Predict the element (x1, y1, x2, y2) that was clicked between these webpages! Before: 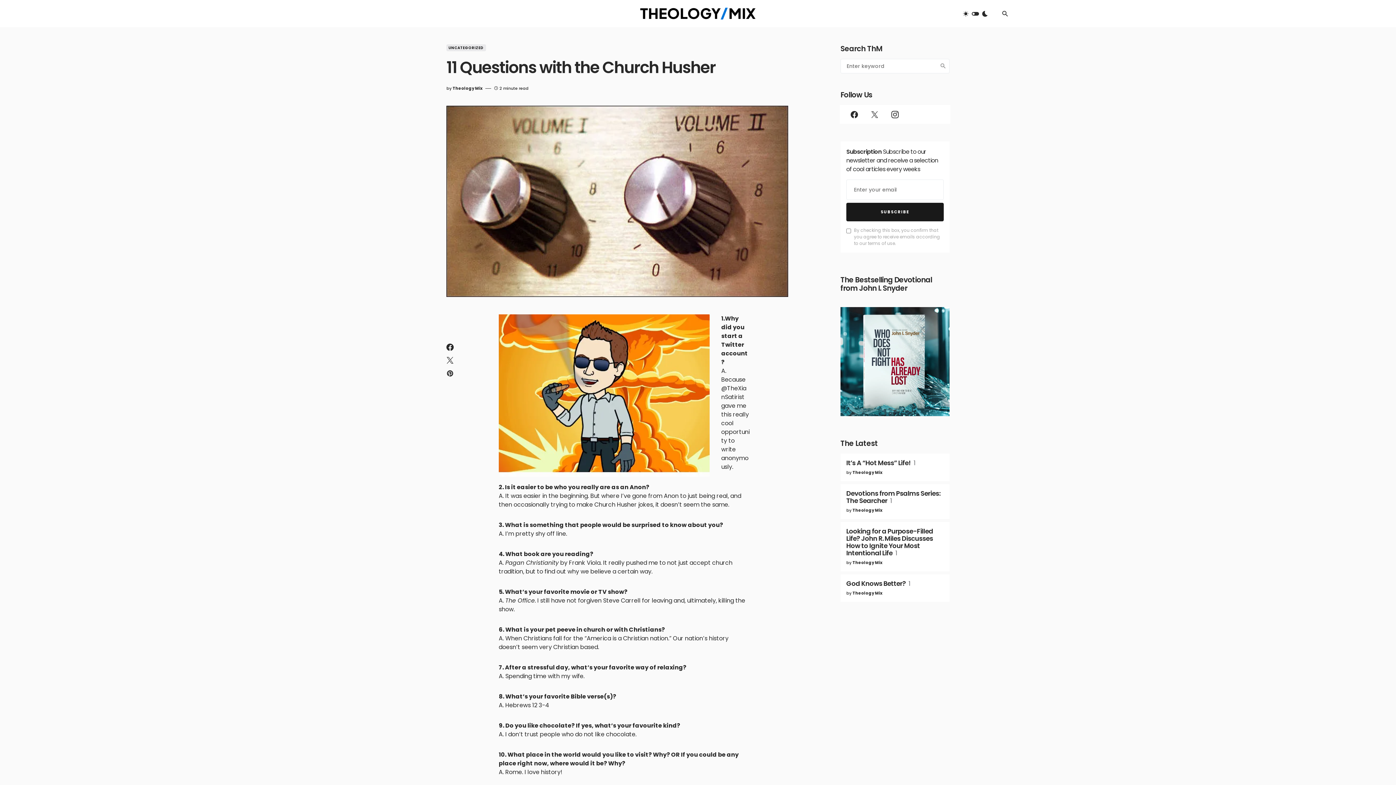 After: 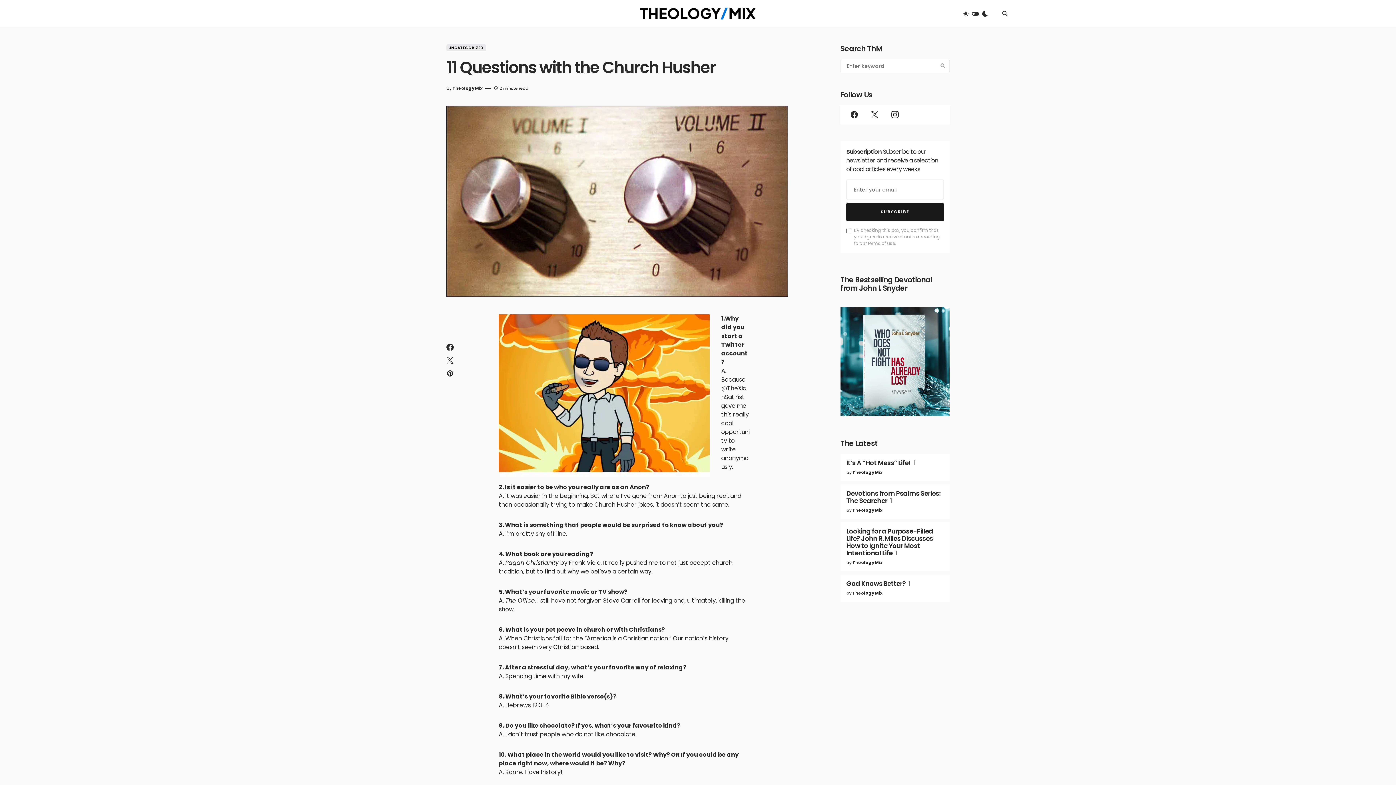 Action: bbox: (840, 574, 949, 602)